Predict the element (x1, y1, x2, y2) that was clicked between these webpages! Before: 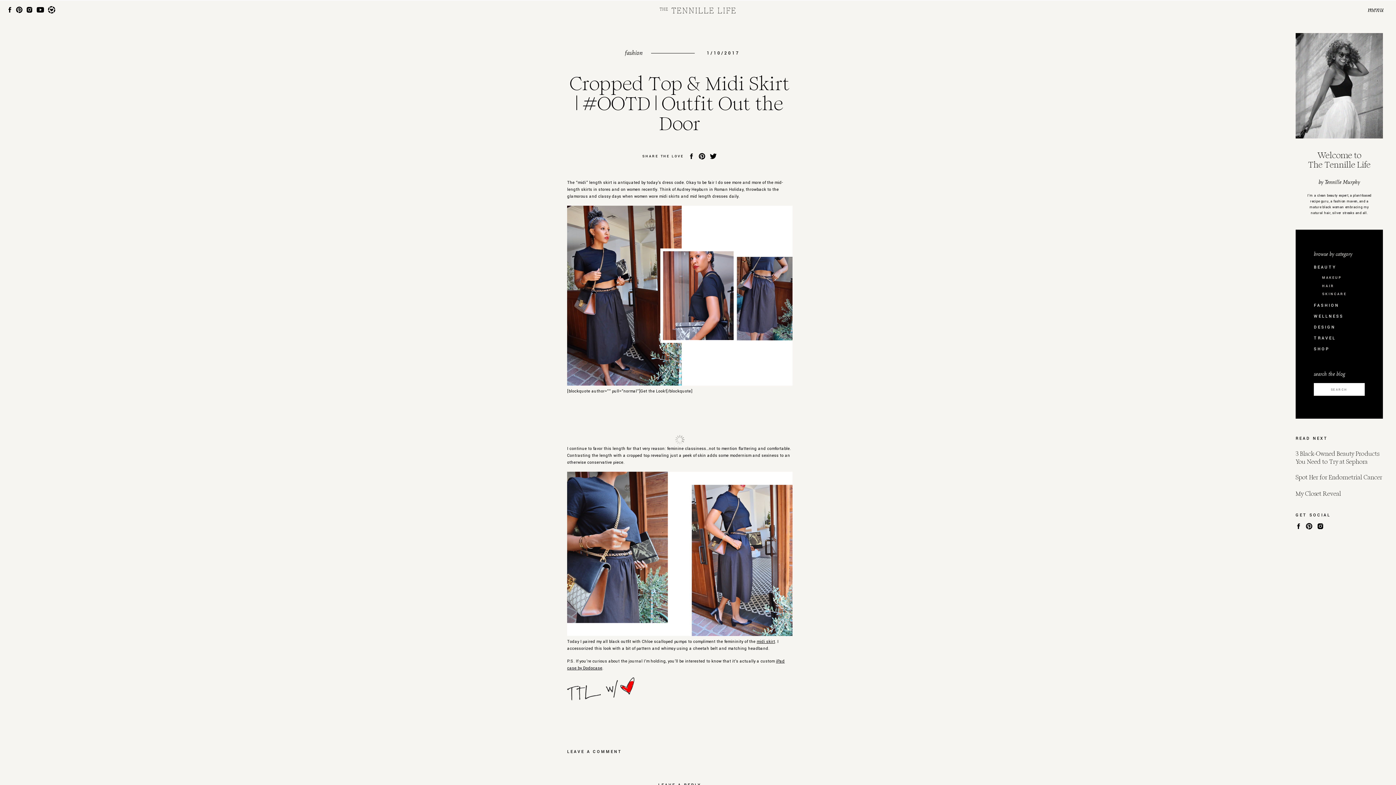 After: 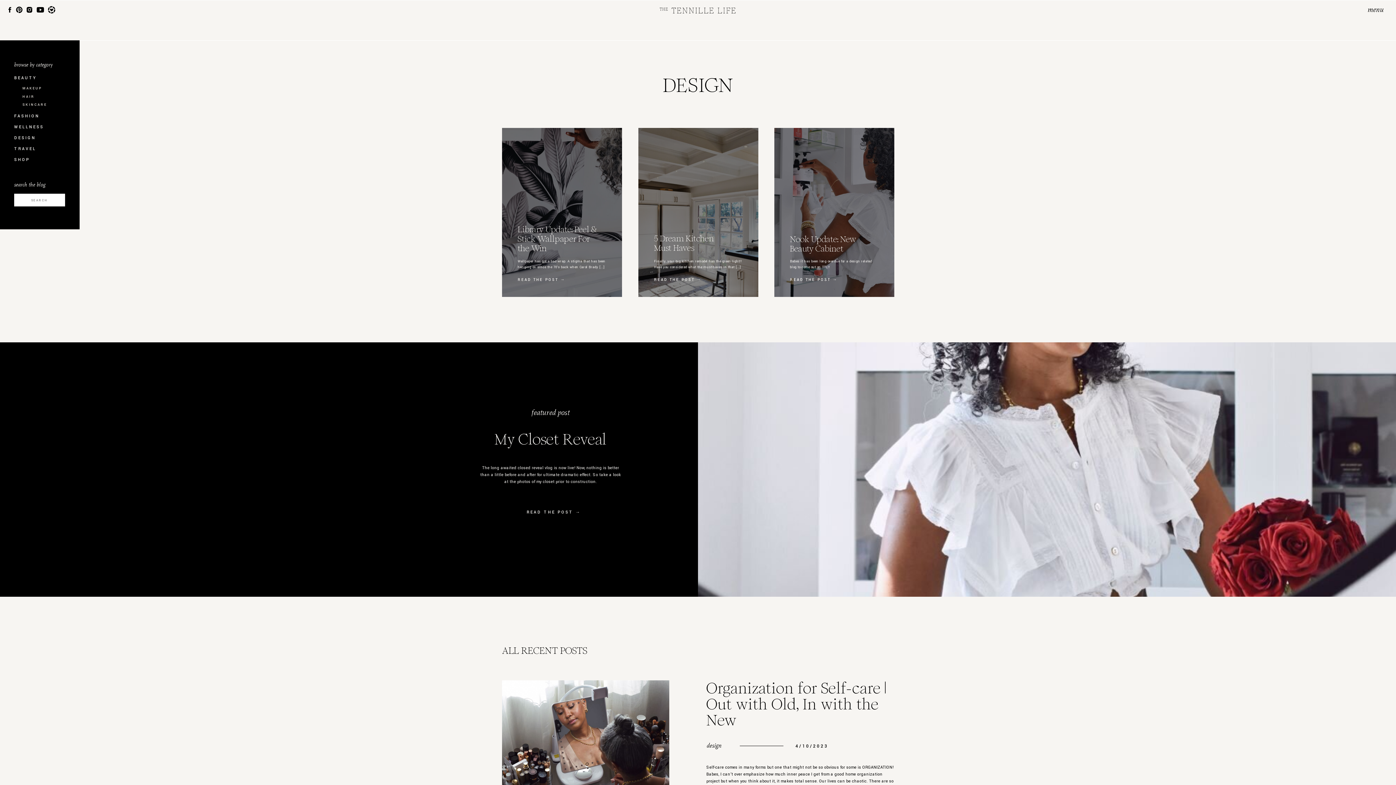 Action: bbox: (1314, 324, 1357, 329) label: DESIGN